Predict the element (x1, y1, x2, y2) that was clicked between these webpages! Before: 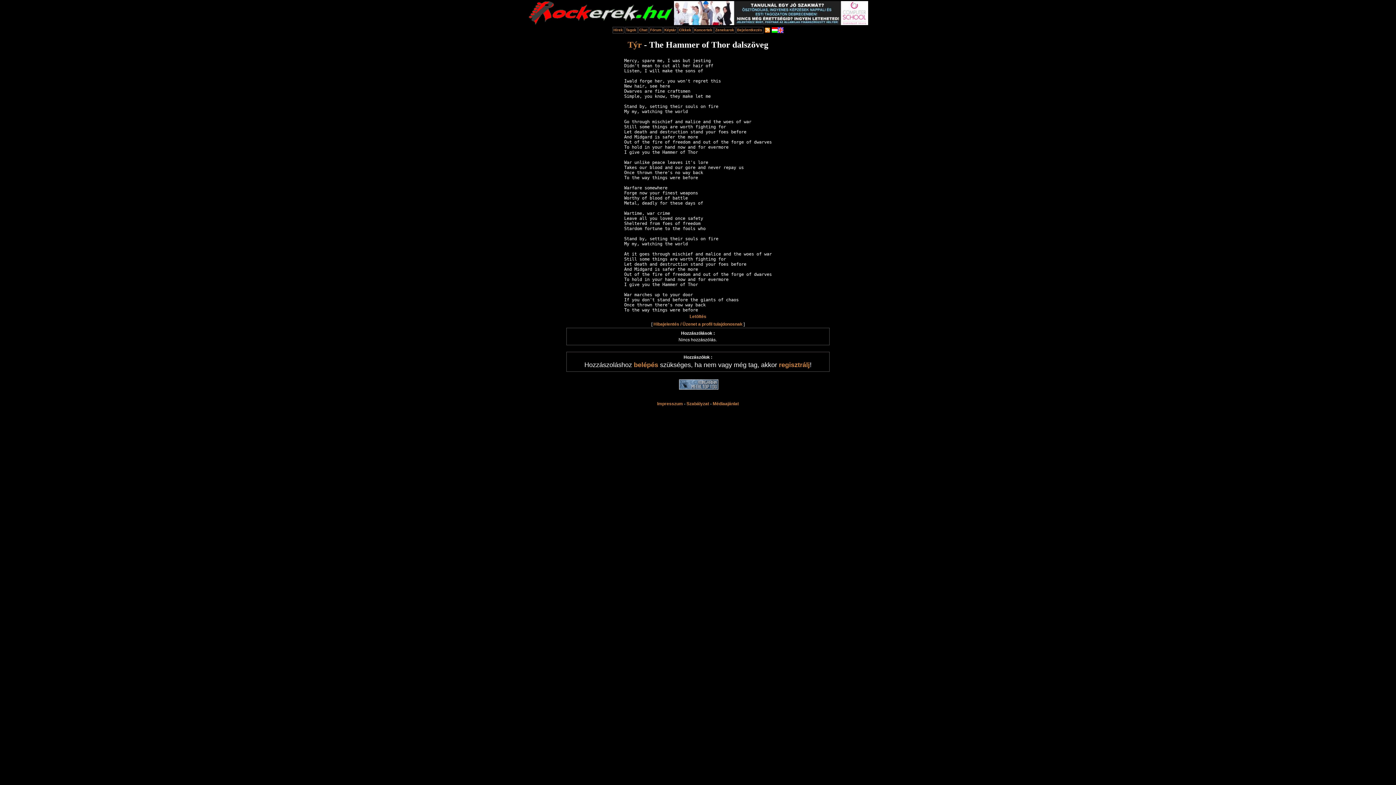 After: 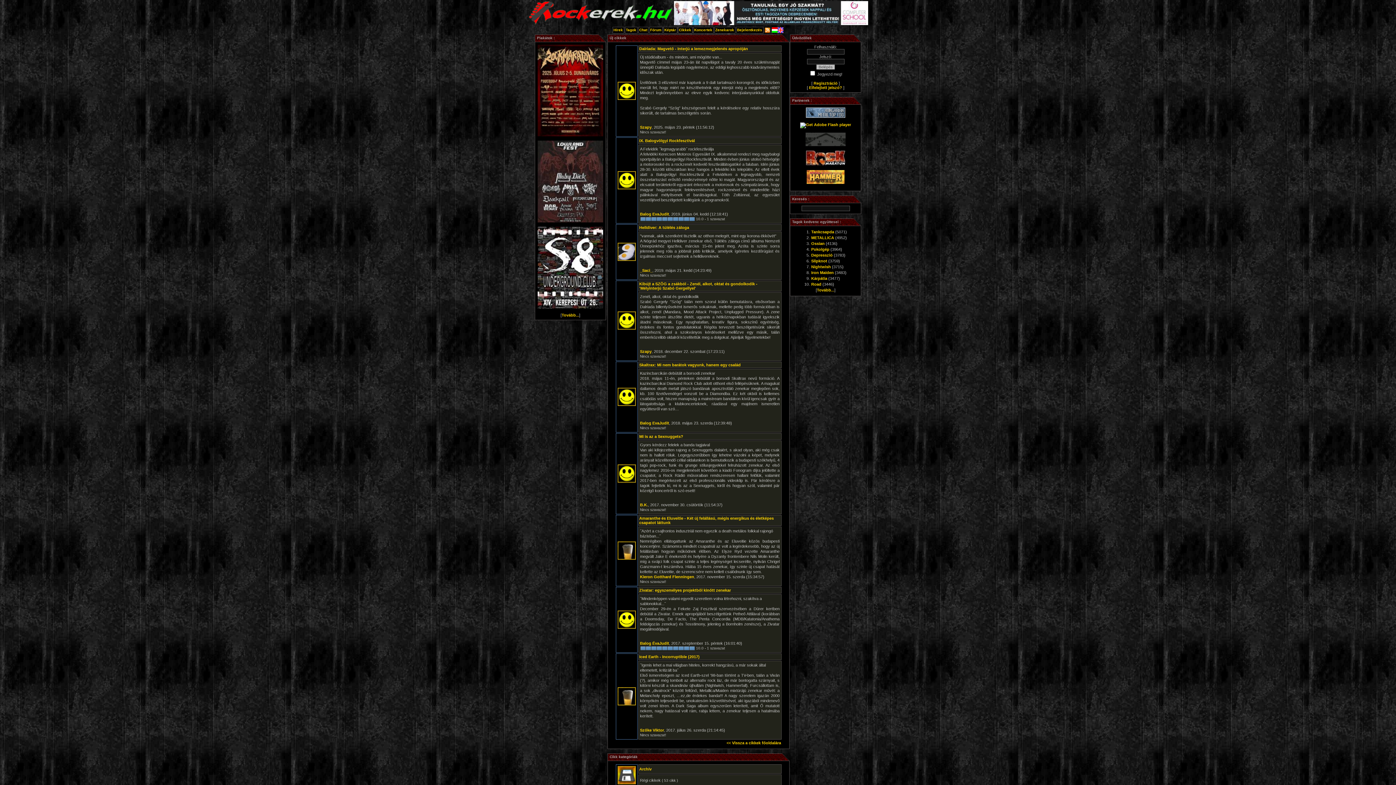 Action: bbox: (679, 28, 691, 32) label: Cikkek